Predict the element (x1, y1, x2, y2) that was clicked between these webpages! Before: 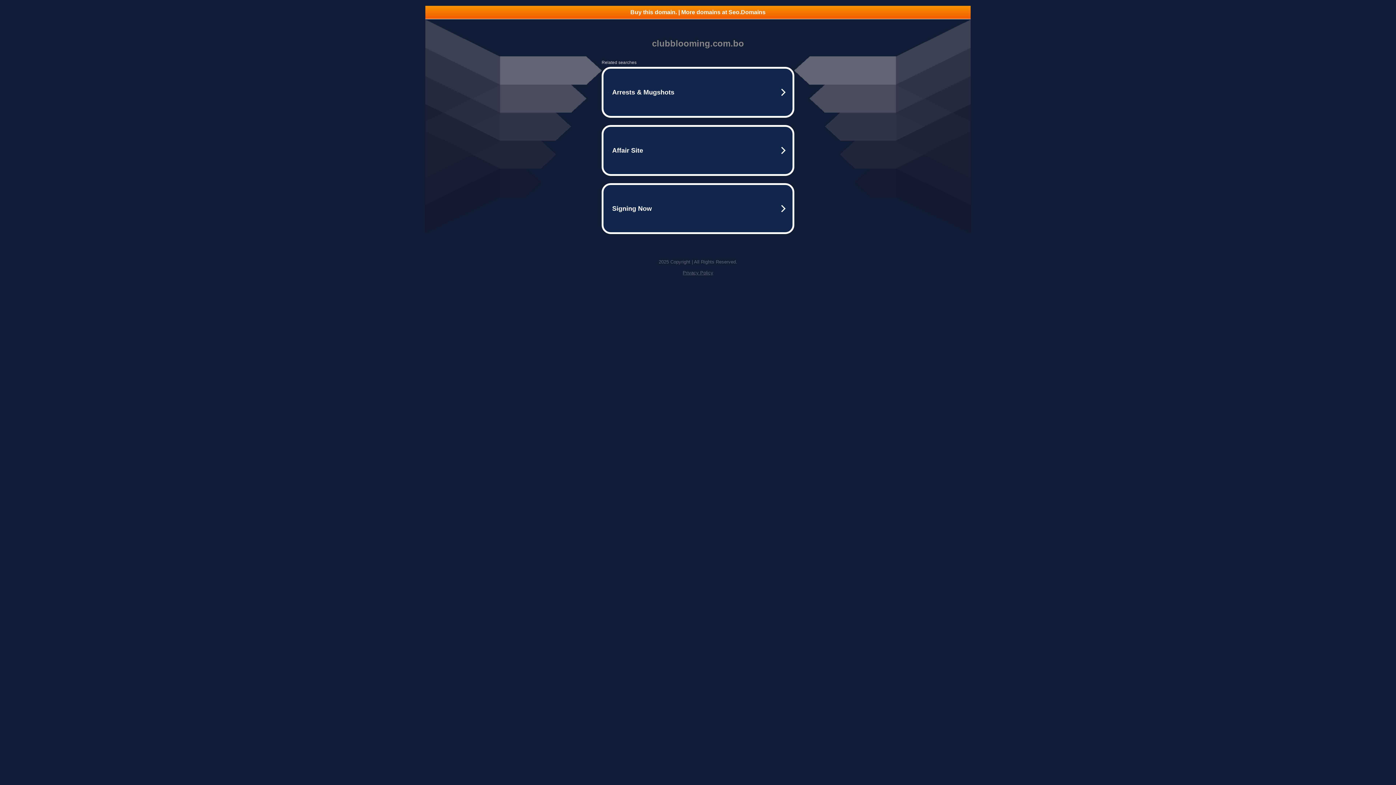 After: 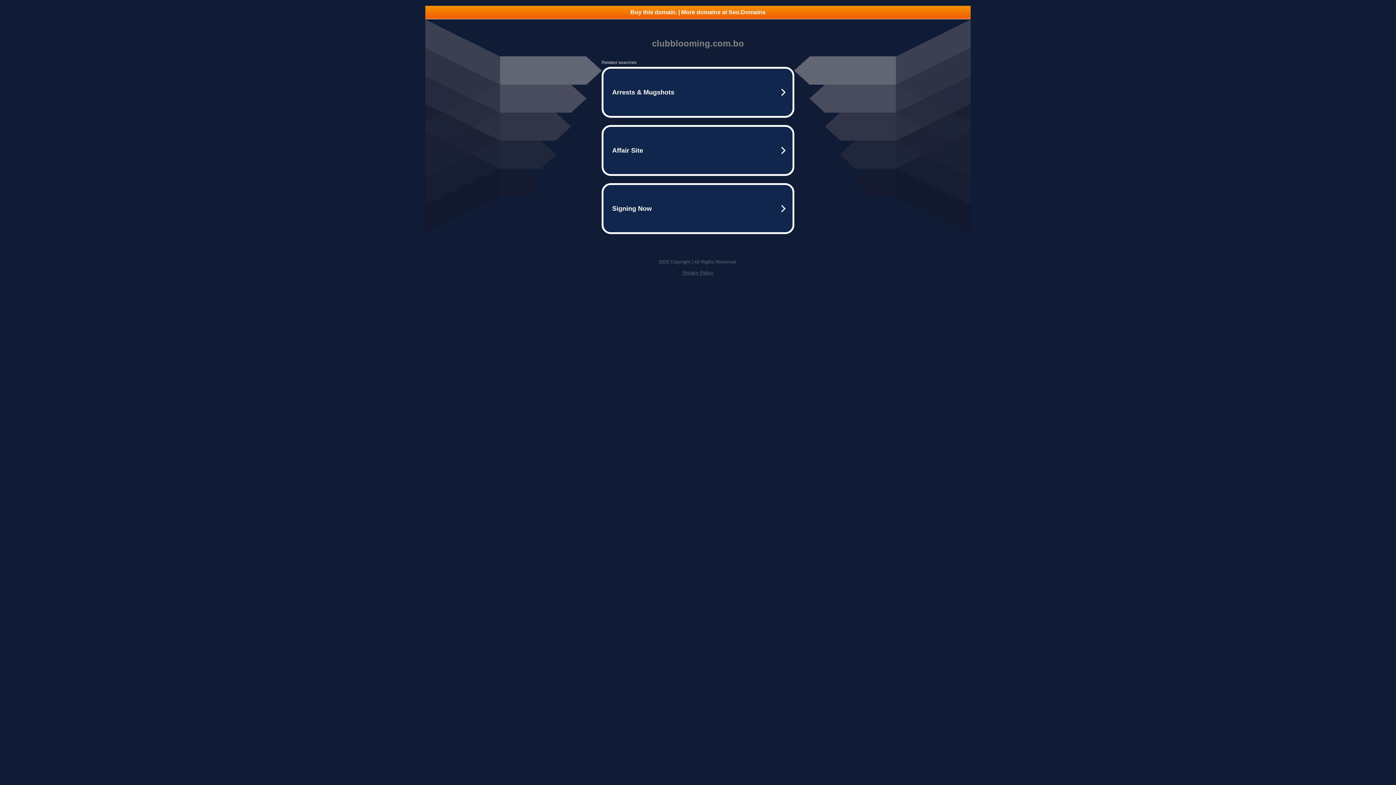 Action: label: Buy this domain. | More domains at Seo.Domains bbox: (425, 5, 970, 18)